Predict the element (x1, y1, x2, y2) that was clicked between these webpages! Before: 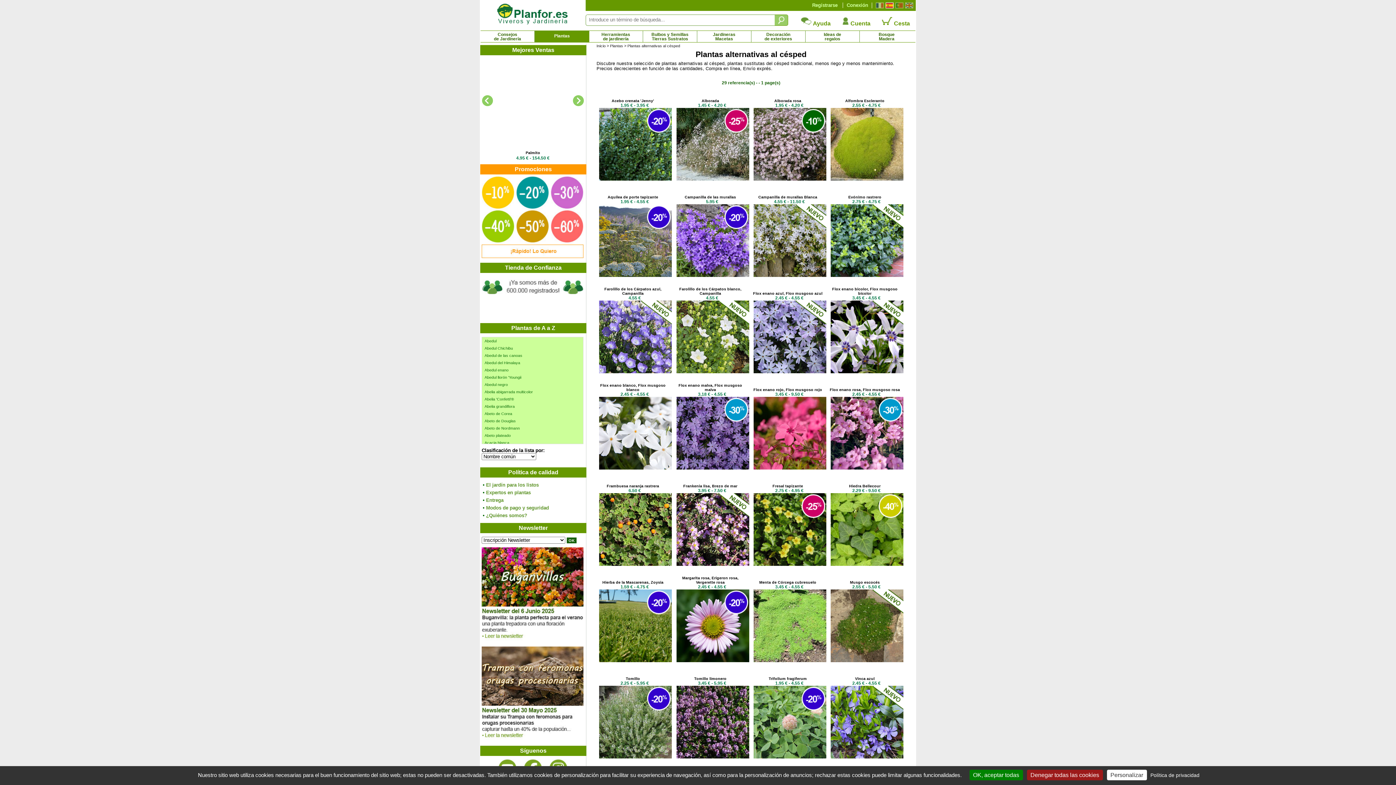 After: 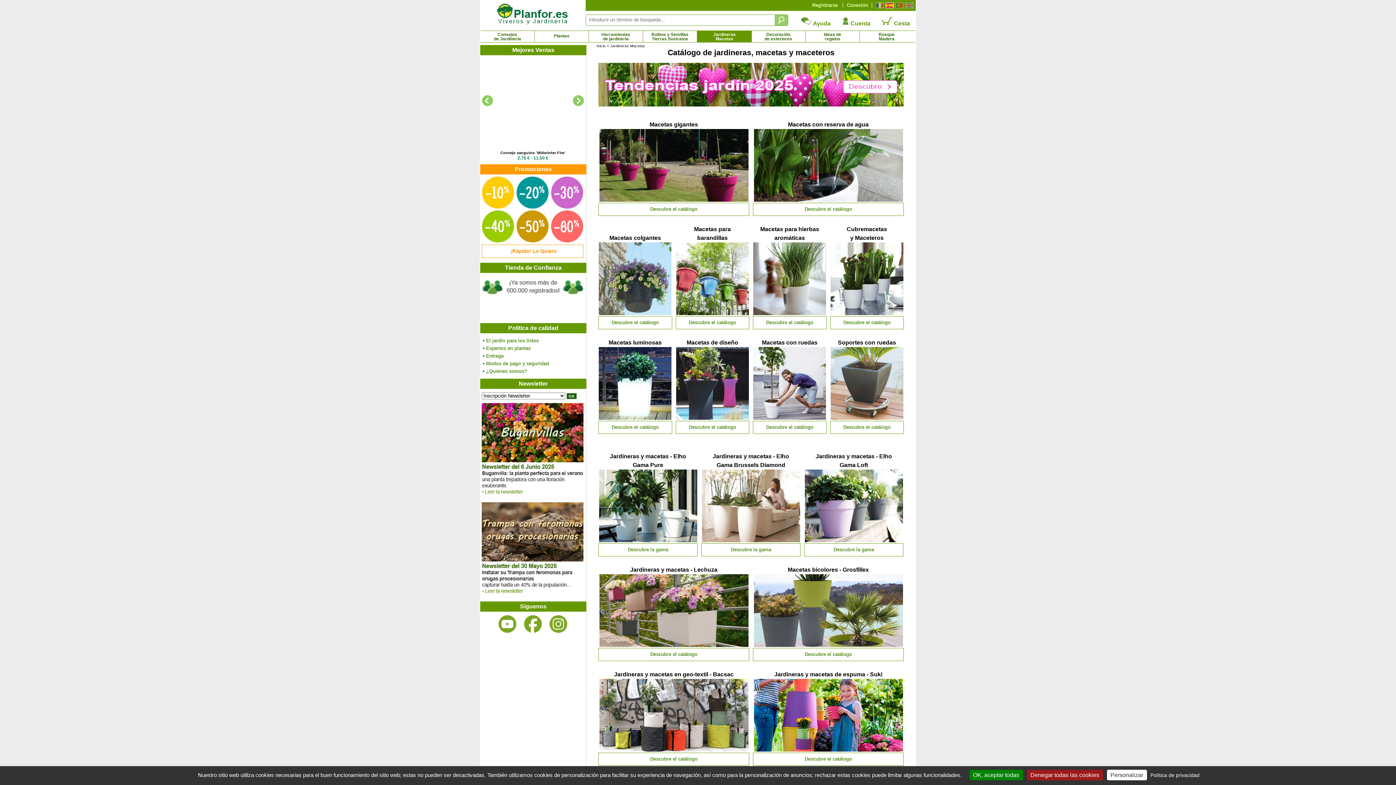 Action: label: Jardineras
Macetas bbox: (697, 30, 751, 42)